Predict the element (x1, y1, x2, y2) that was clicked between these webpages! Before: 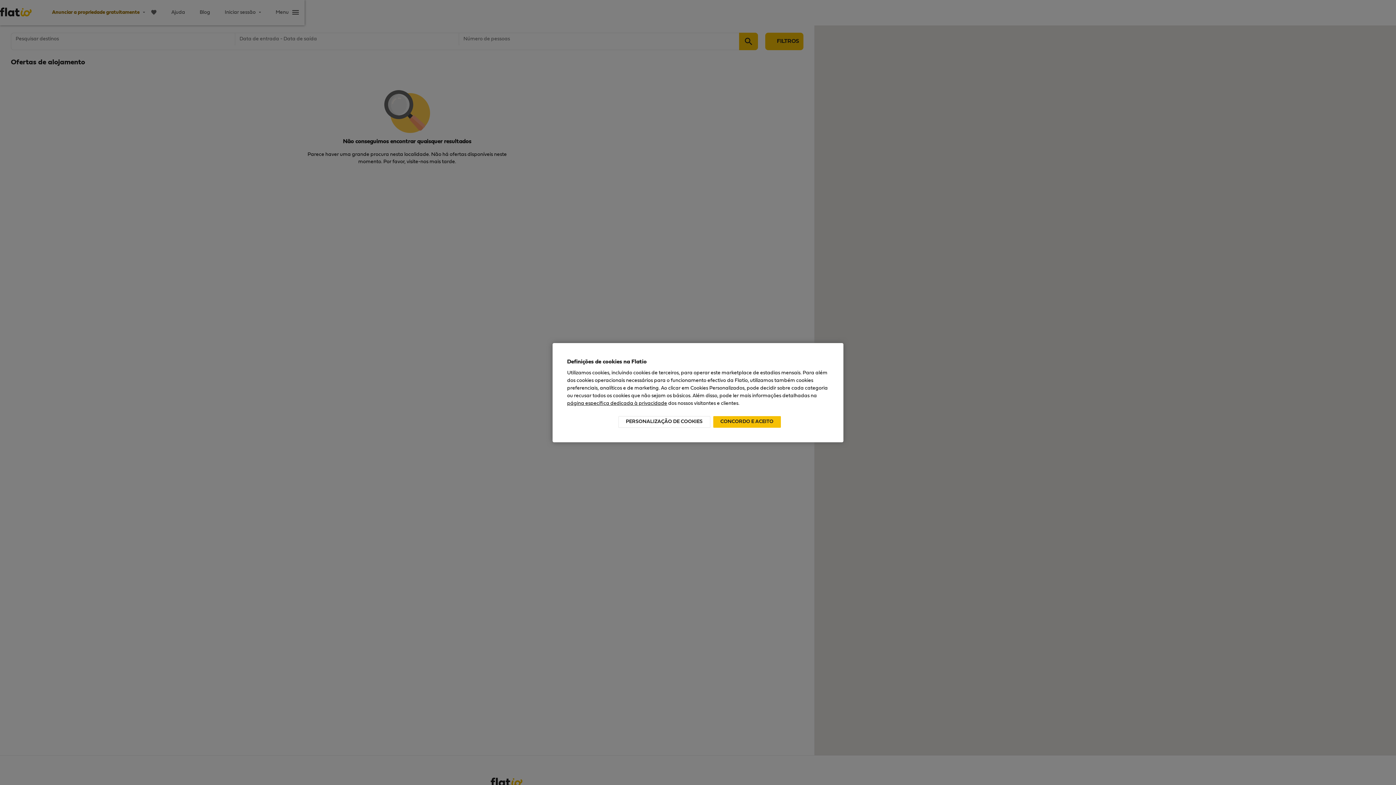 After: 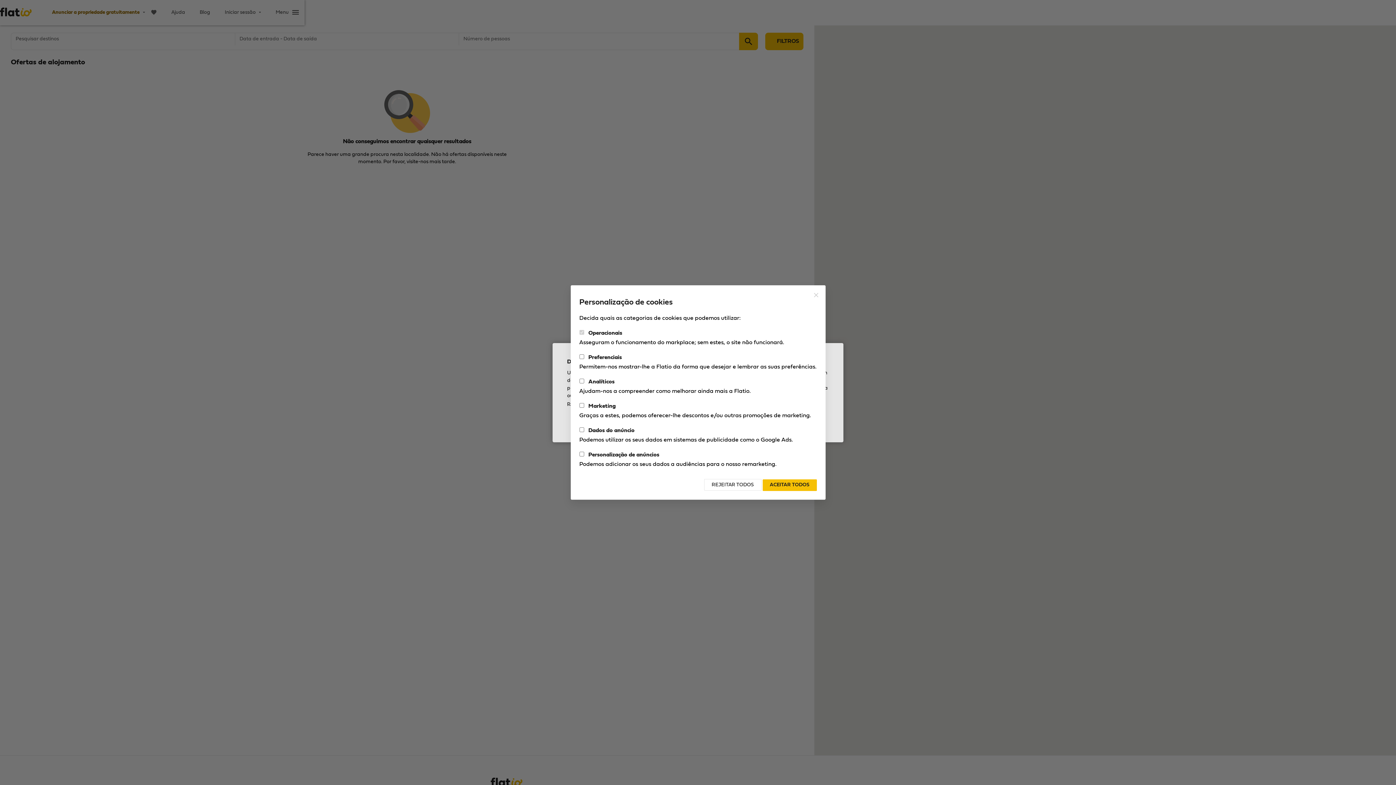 Action: bbox: (618, 416, 710, 427) label: PERSONALIZAÇÃO DE COOKIES